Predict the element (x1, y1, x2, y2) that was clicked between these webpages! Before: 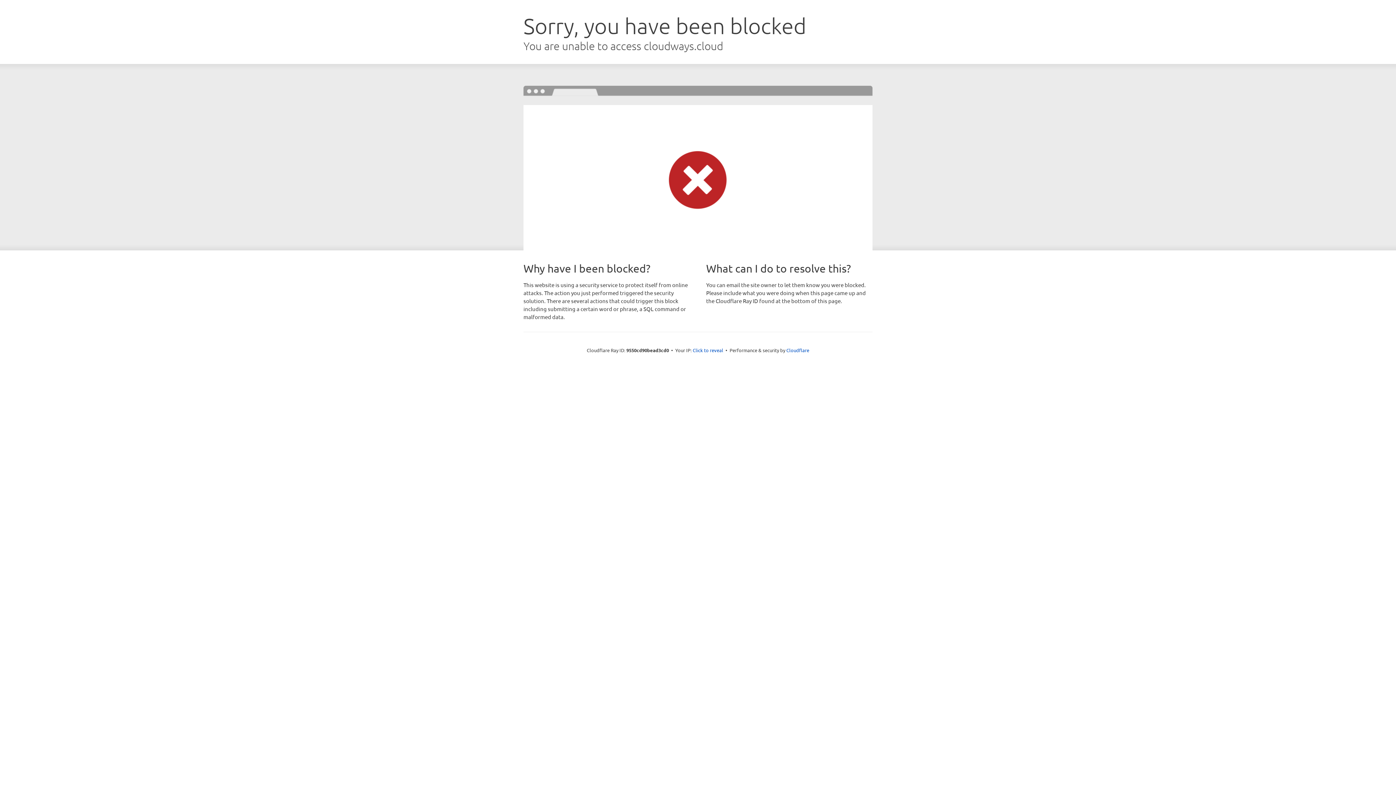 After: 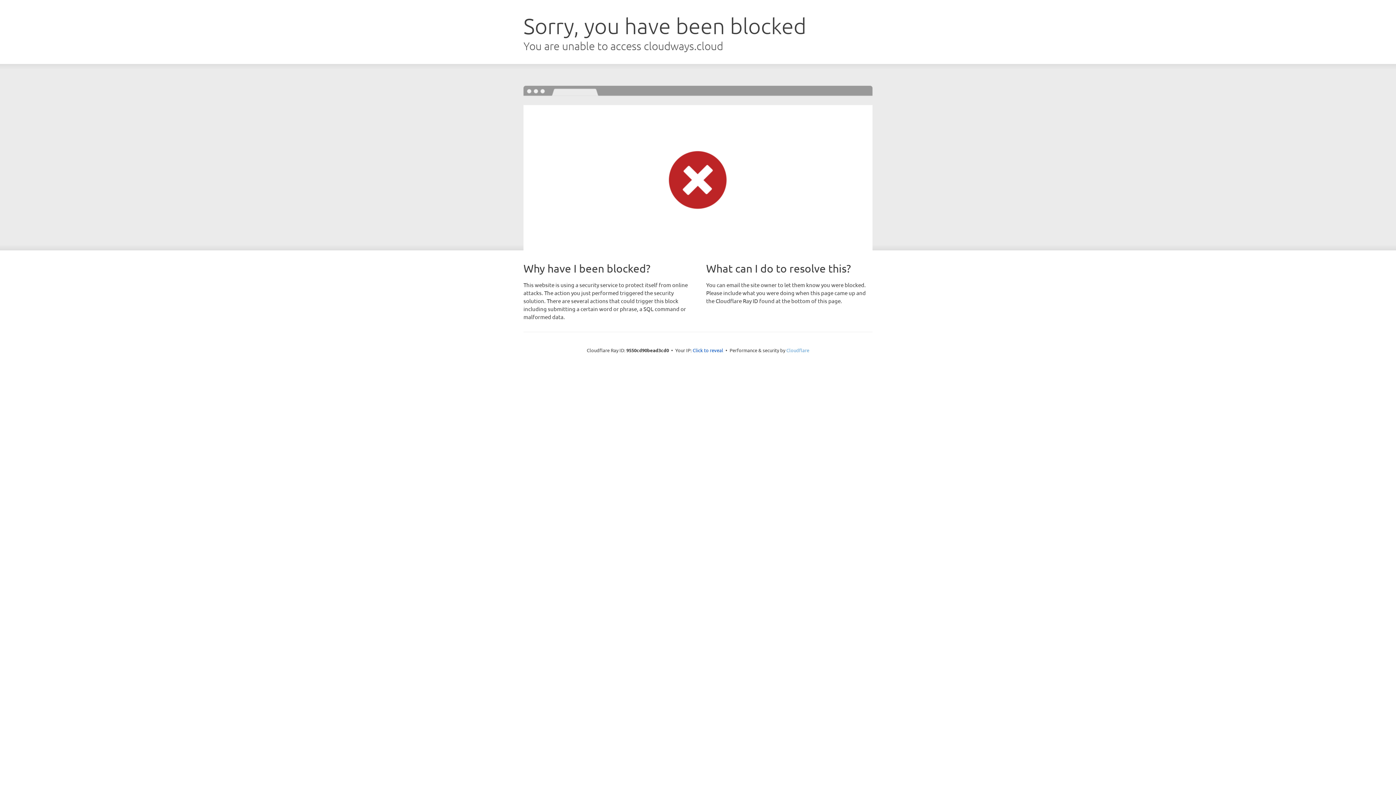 Action: bbox: (786, 347, 809, 353) label: Cloudflare